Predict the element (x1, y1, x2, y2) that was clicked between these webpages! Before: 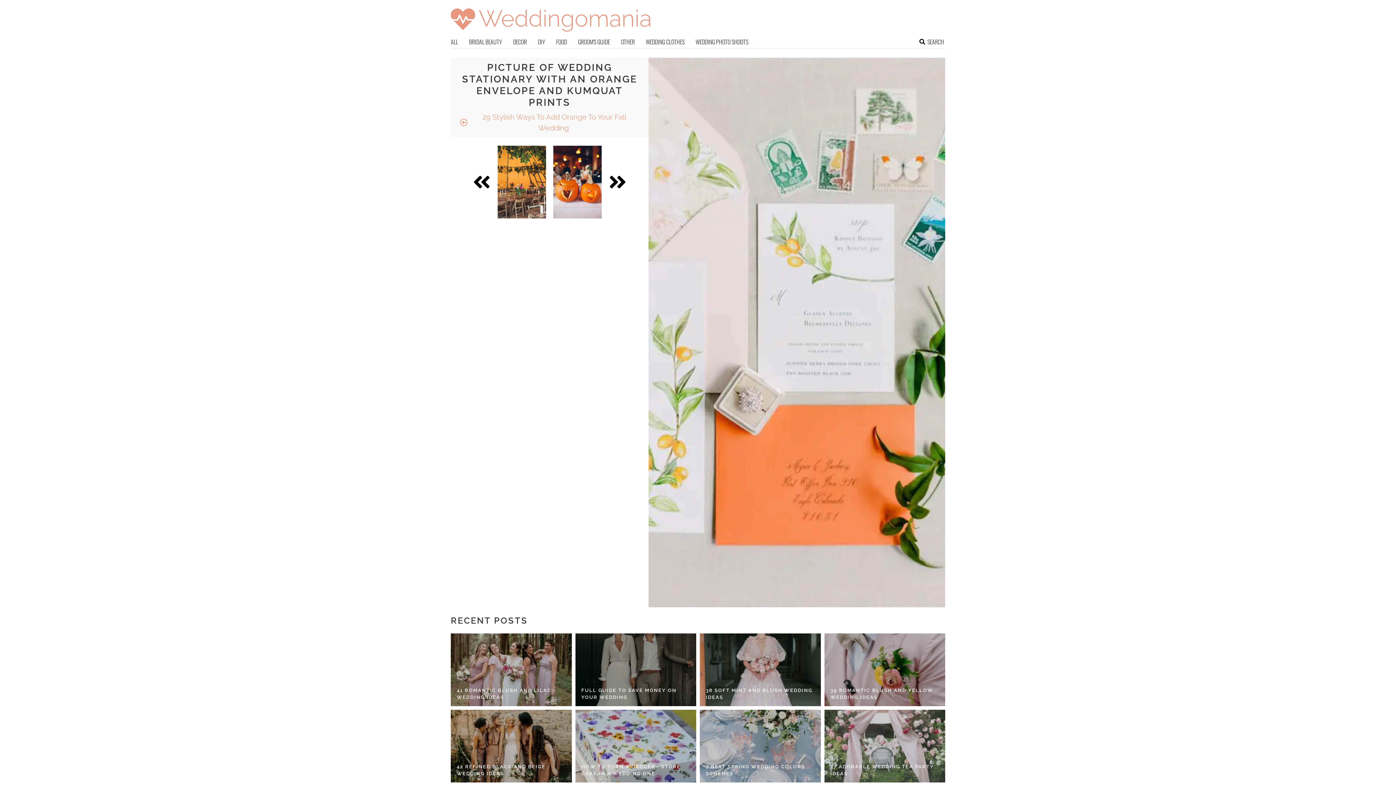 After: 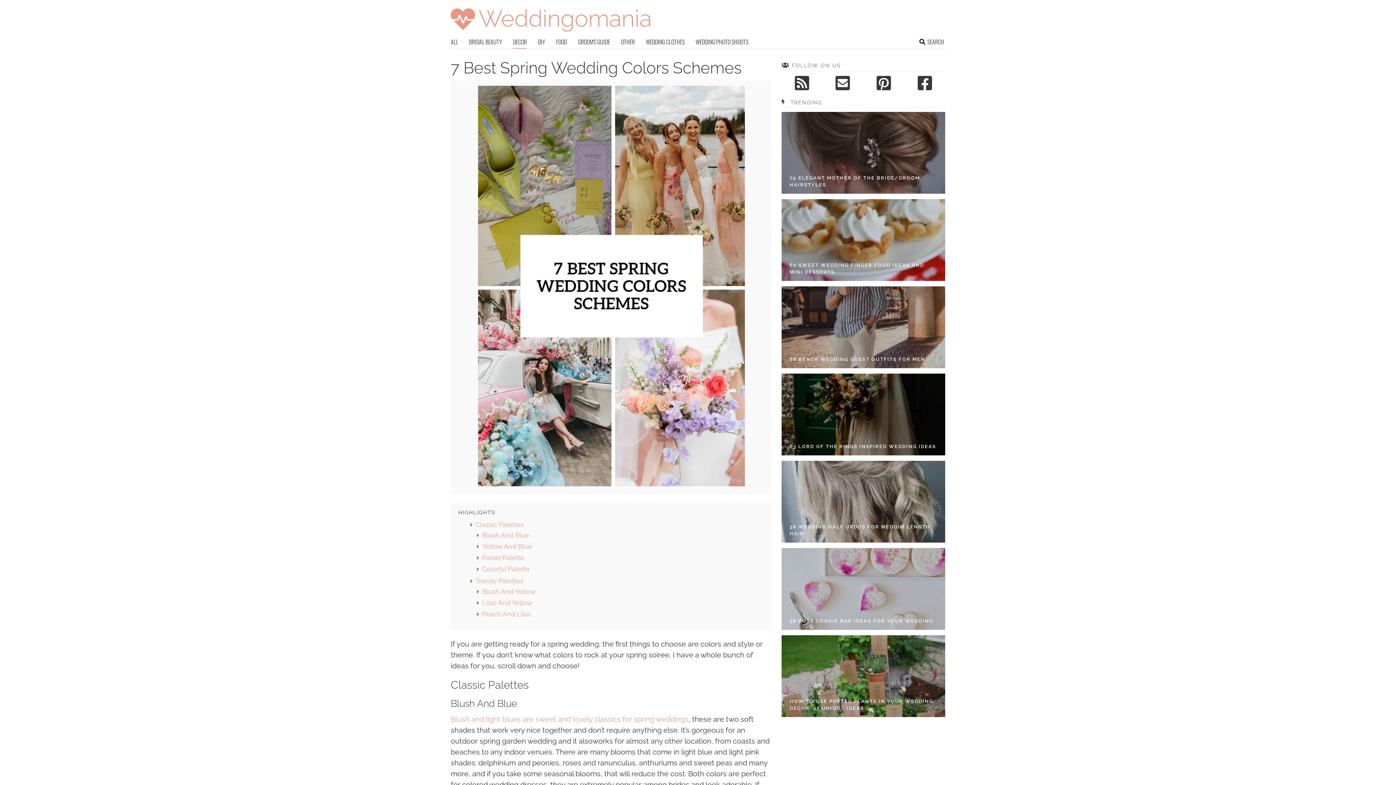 Action: bbox: (706, 763, 814, 777) label: 7 BEST SPRING WEDDING COLORS SCHEMES